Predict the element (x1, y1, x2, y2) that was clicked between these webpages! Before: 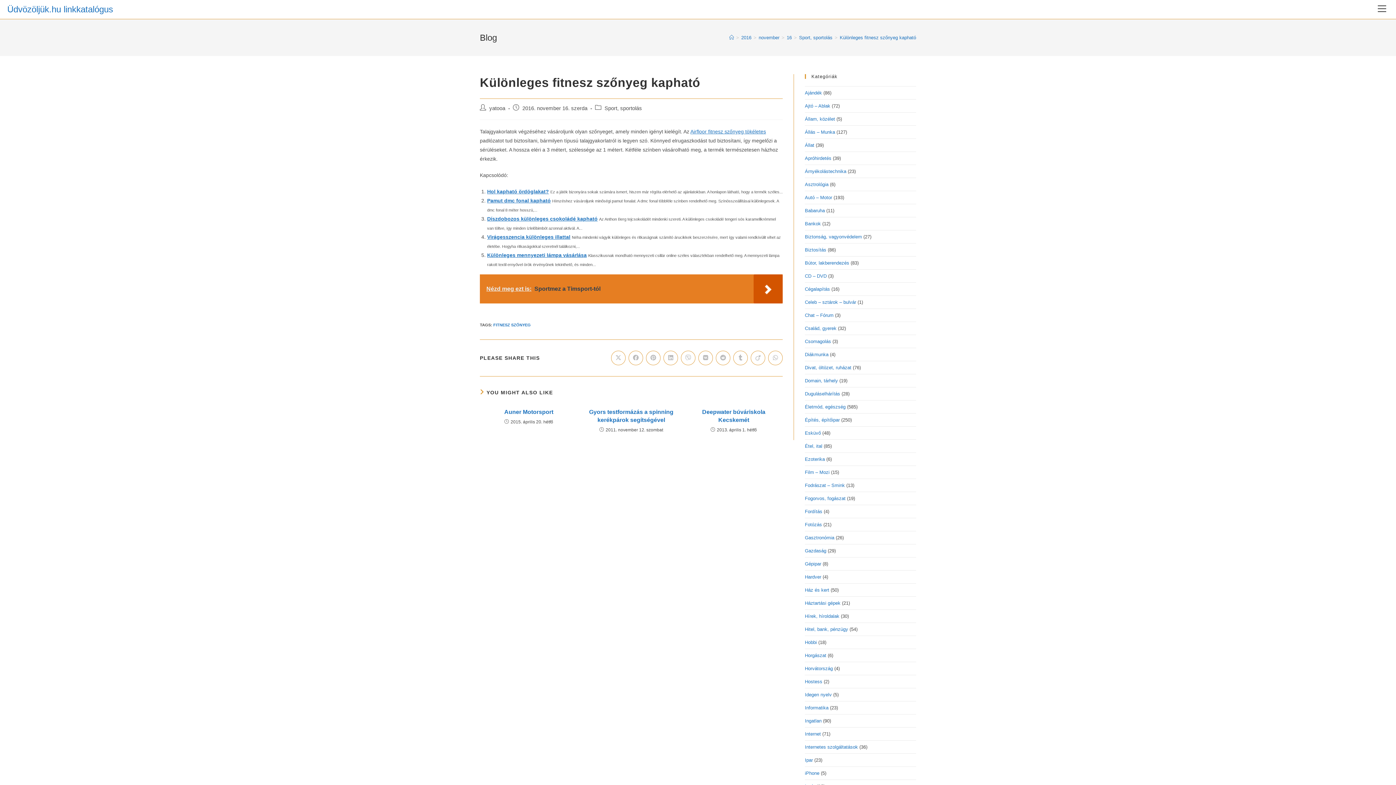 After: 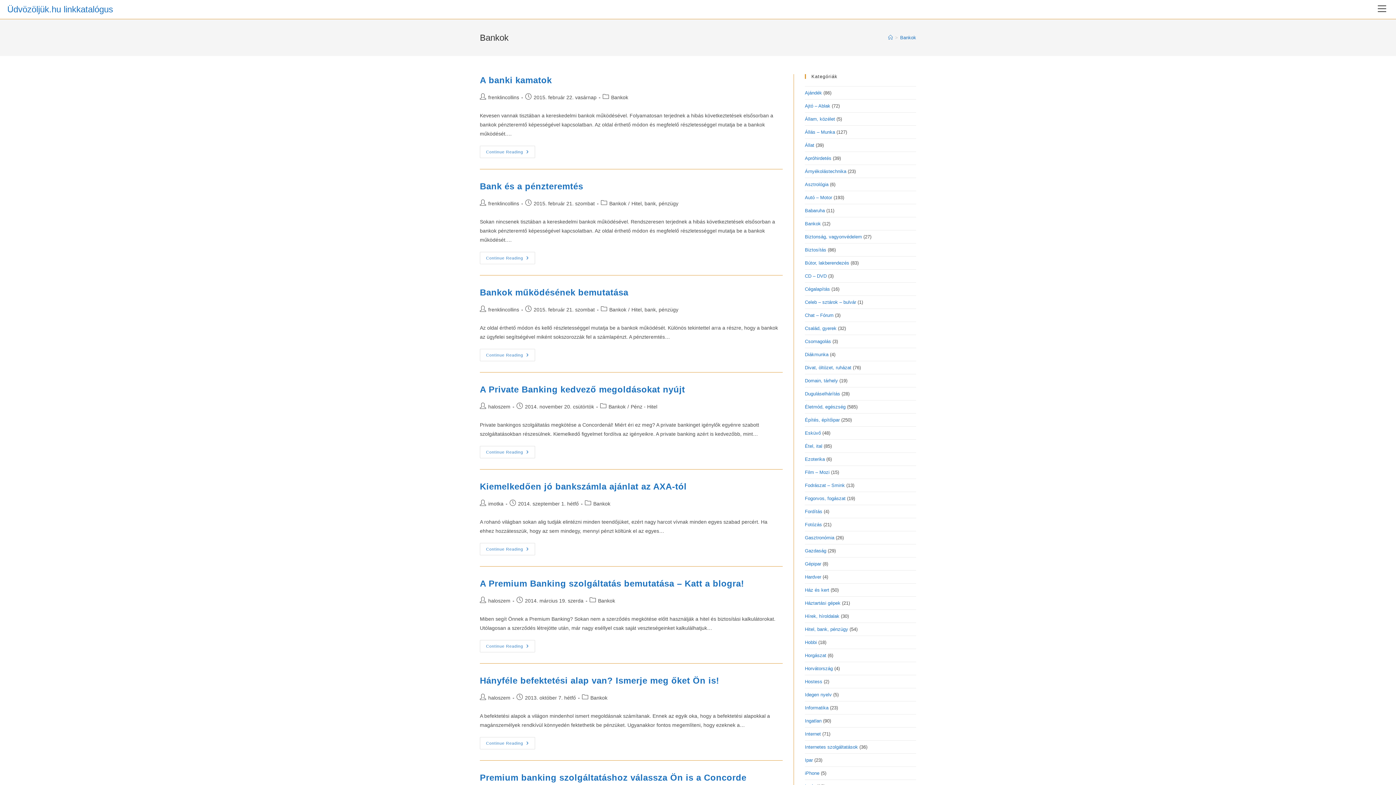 Action: bbox: (805, 221, 821, 226) label: Bankok